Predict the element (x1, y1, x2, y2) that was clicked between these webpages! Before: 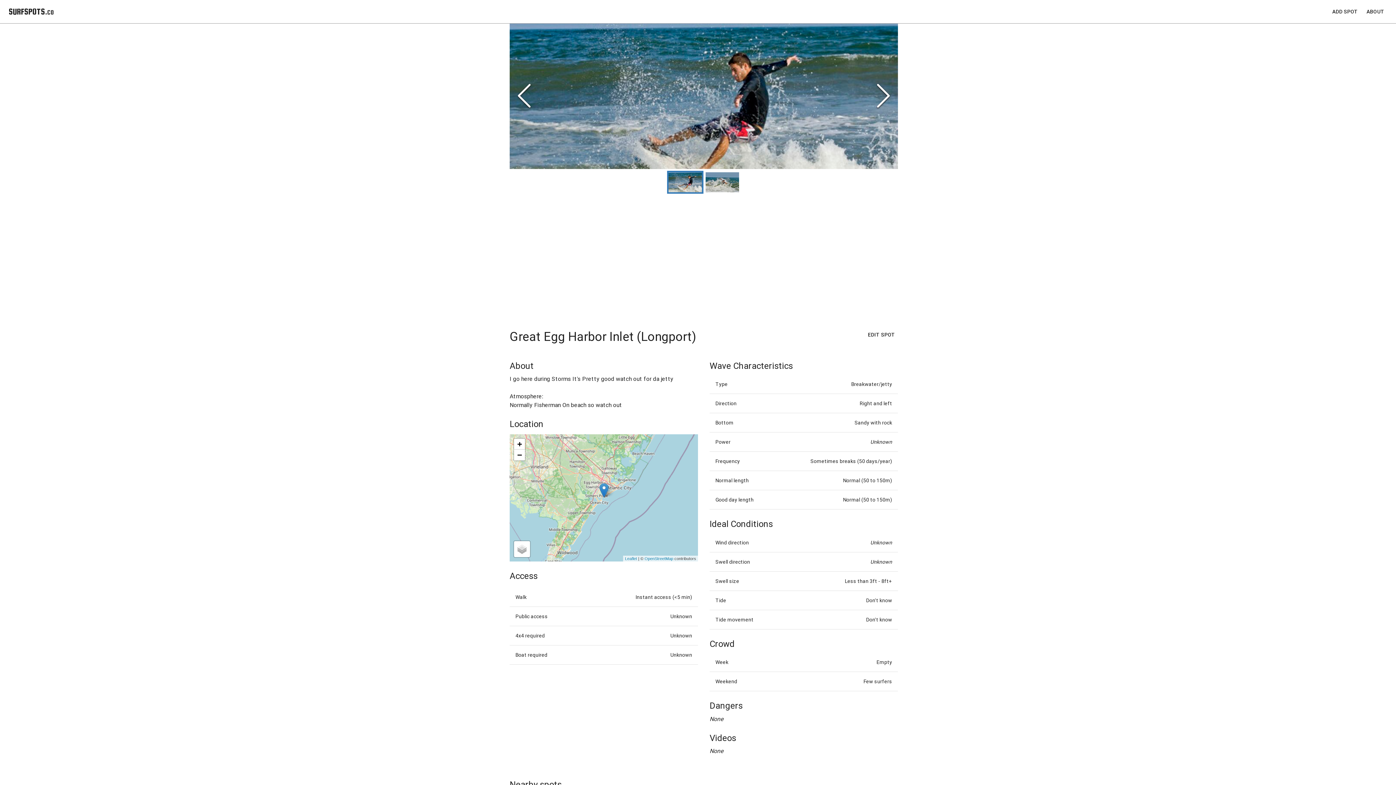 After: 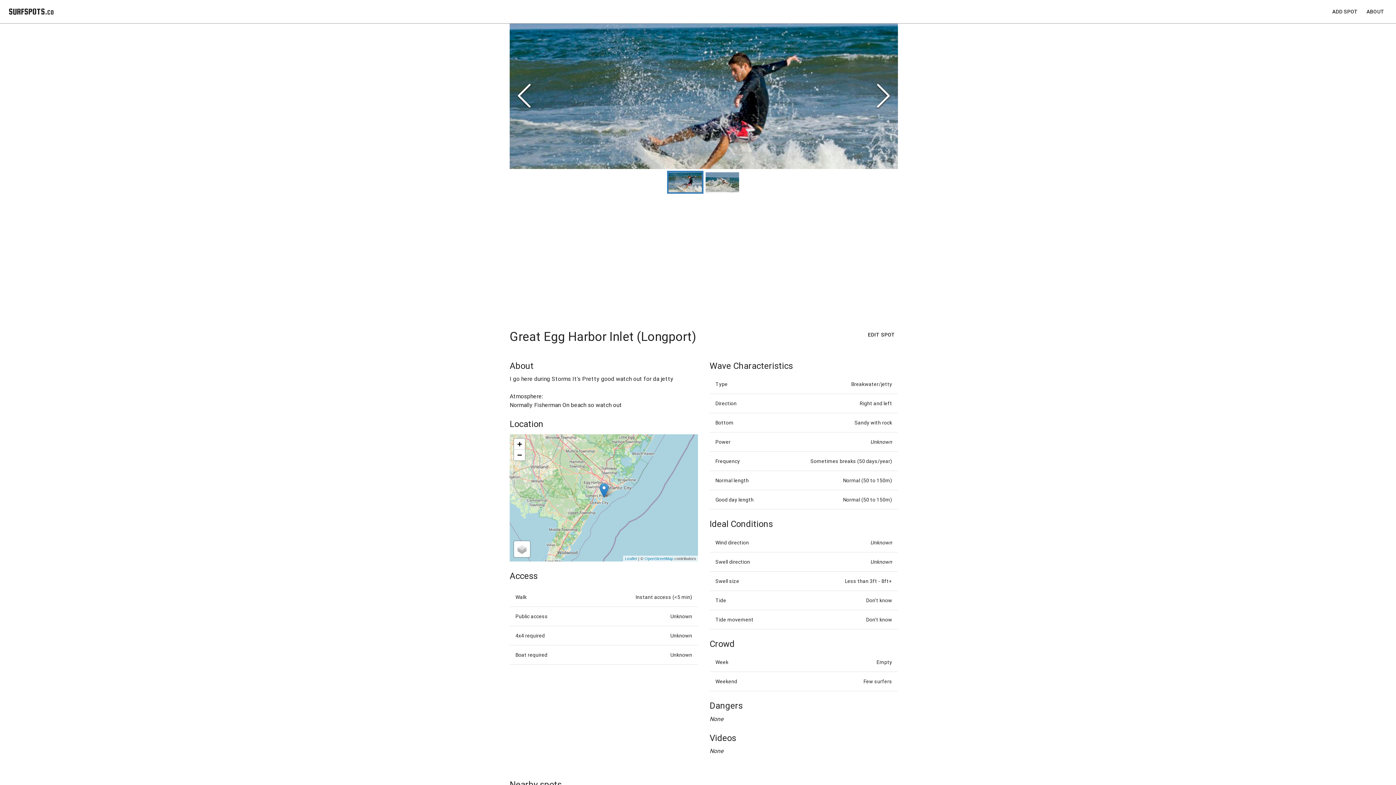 Action: bbox: (667, 170, 703, 193) label: Go to Slide 1